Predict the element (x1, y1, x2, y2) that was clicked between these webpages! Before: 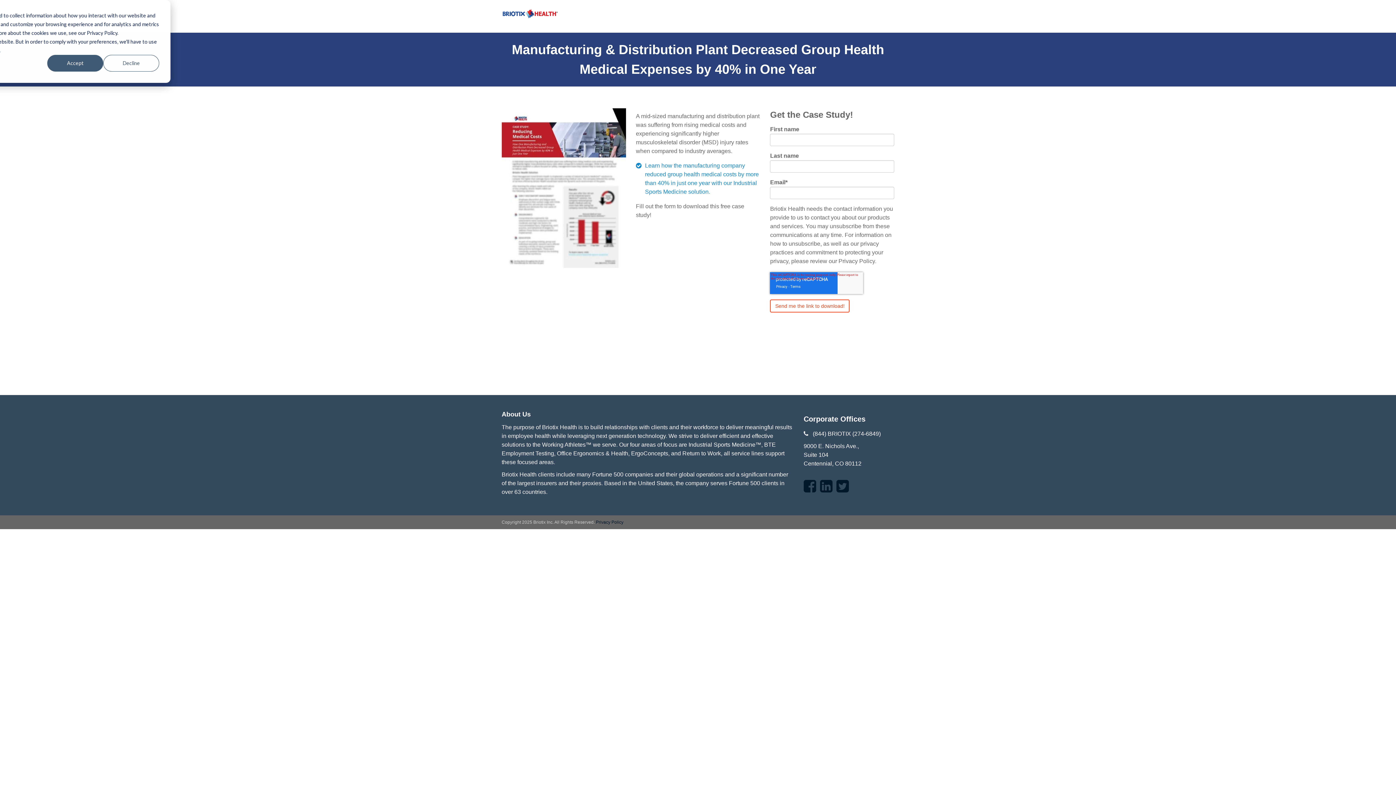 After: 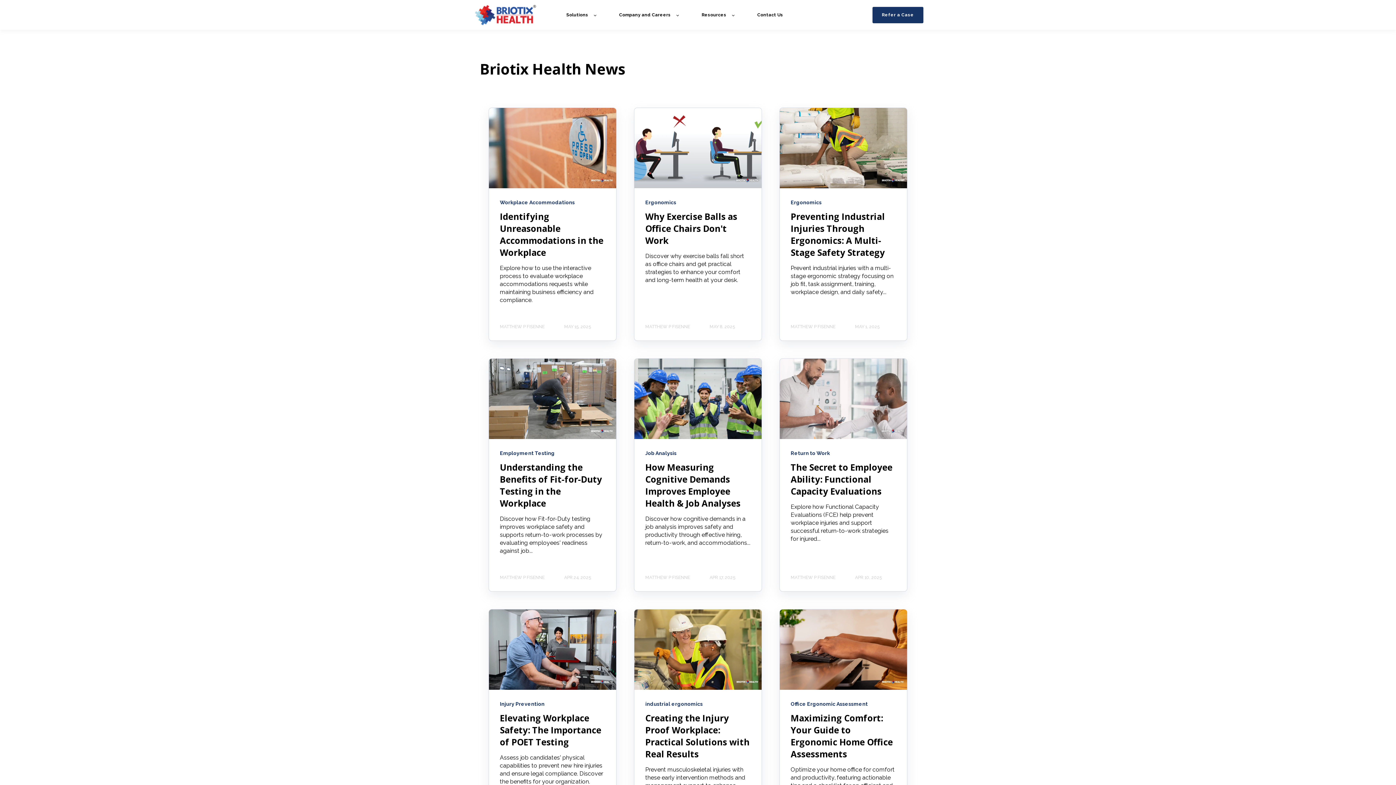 Action: bbox: (501, 10, 558, 16)